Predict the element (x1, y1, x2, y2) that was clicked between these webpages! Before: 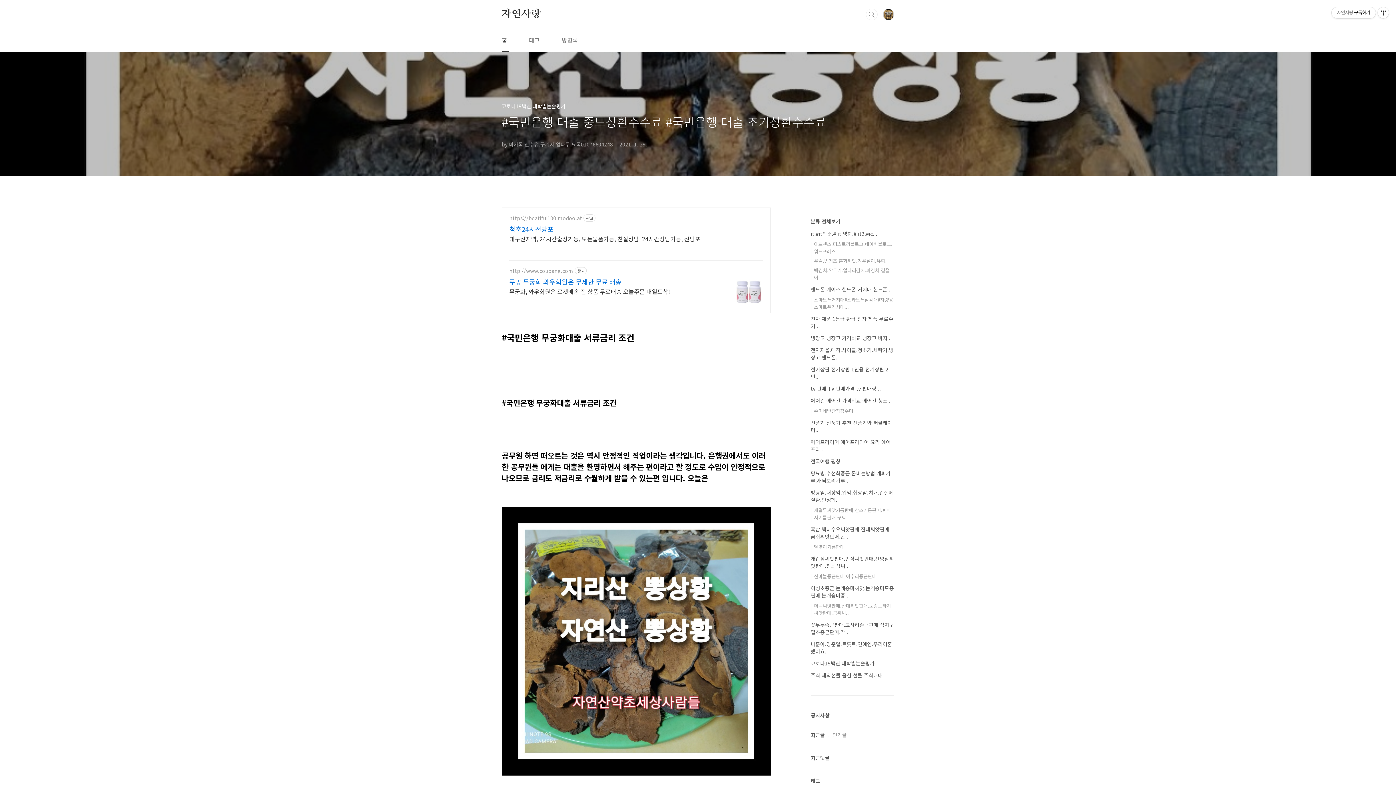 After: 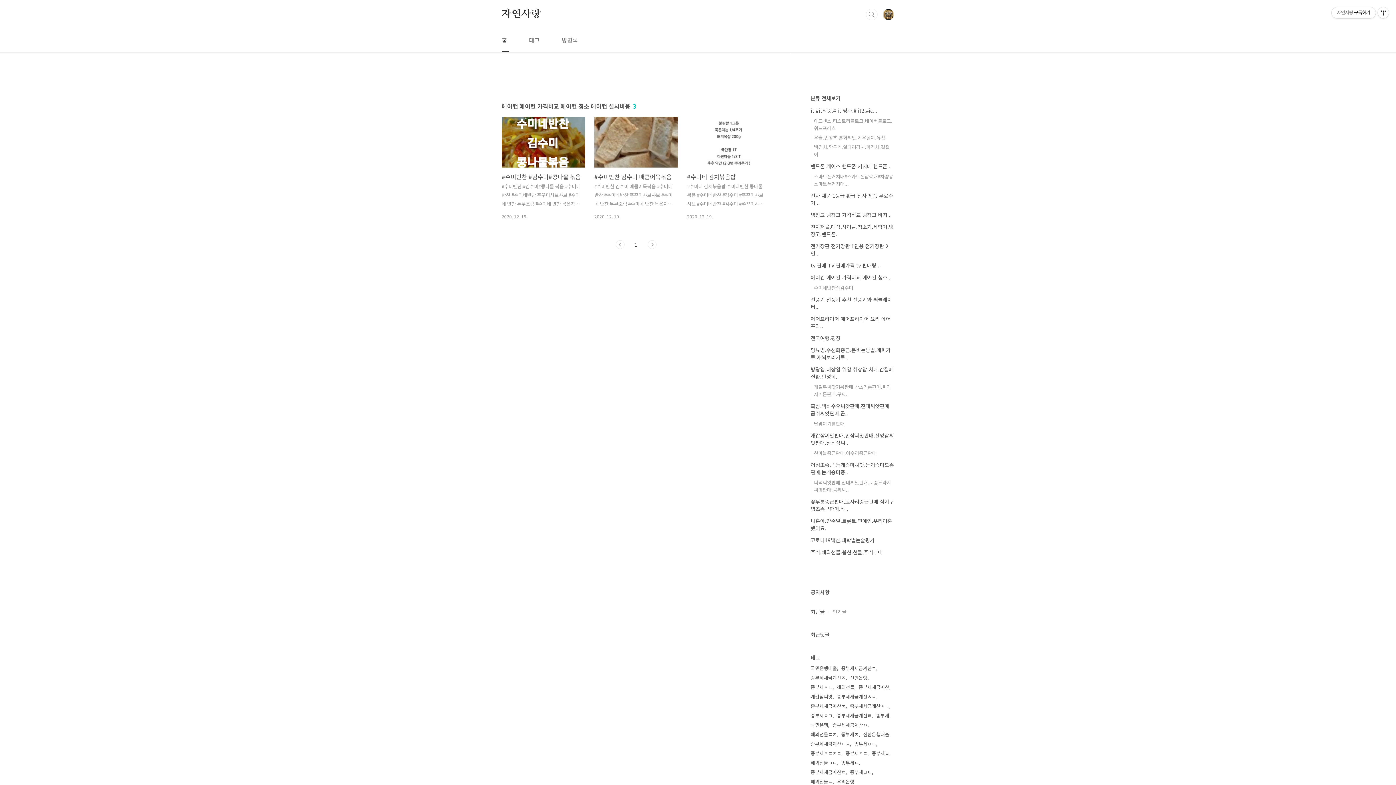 Action: label: 에어컨 에어컨 가격비교 에어컨 청소 .. bbox: (810, 397, 892, 404)